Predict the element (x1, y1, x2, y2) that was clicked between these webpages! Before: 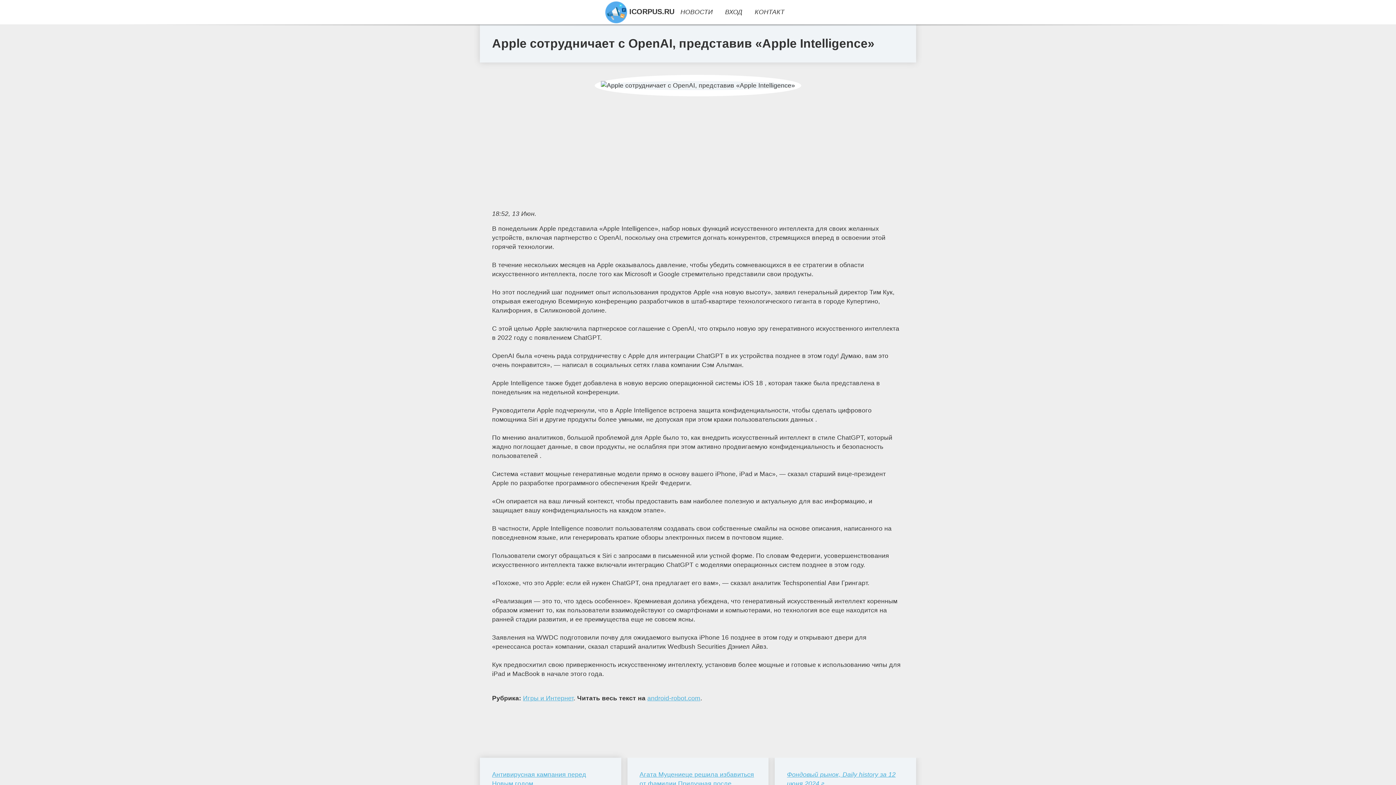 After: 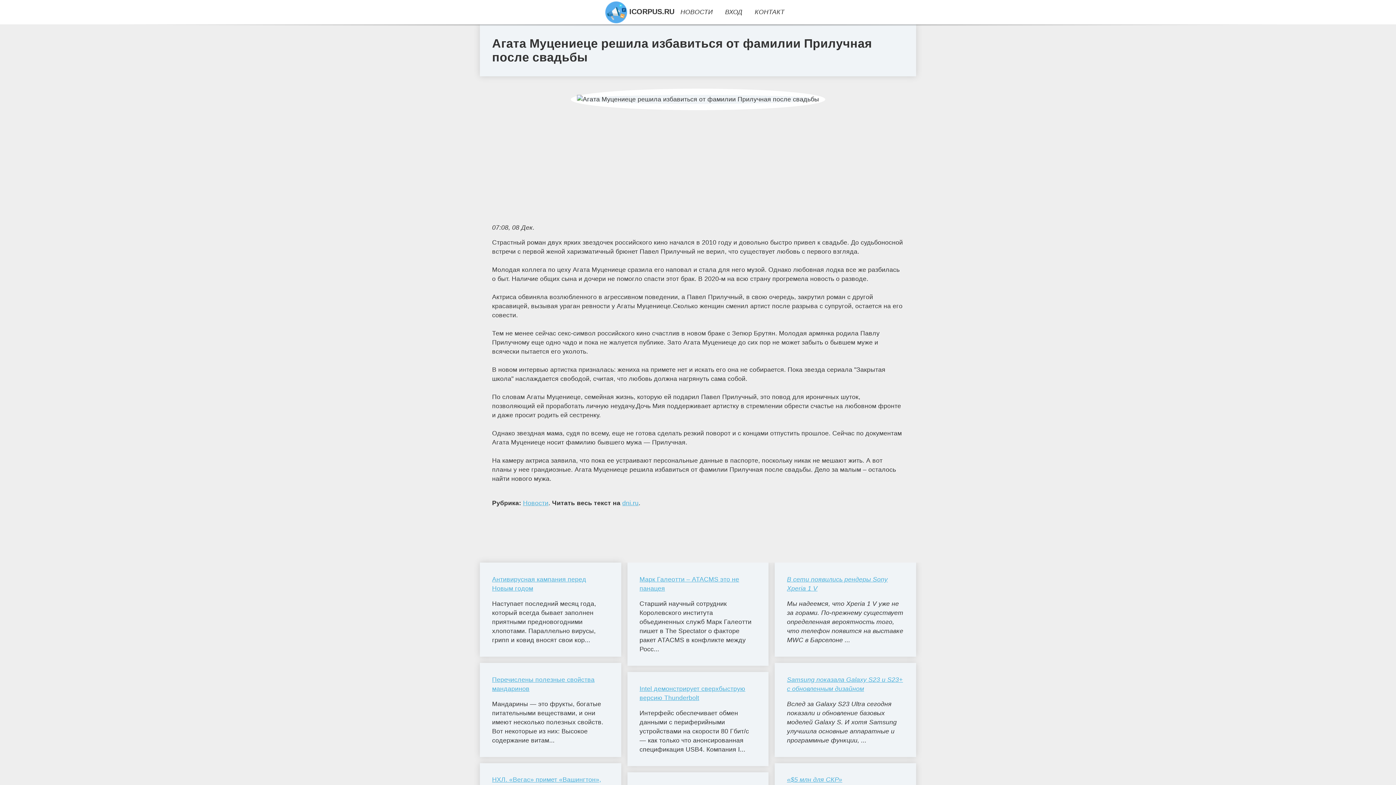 Action: label: Агата Муцениеце решила избавиться от фамилии Прилучная после свадьбы bbox: (639, 770, 756, 797)